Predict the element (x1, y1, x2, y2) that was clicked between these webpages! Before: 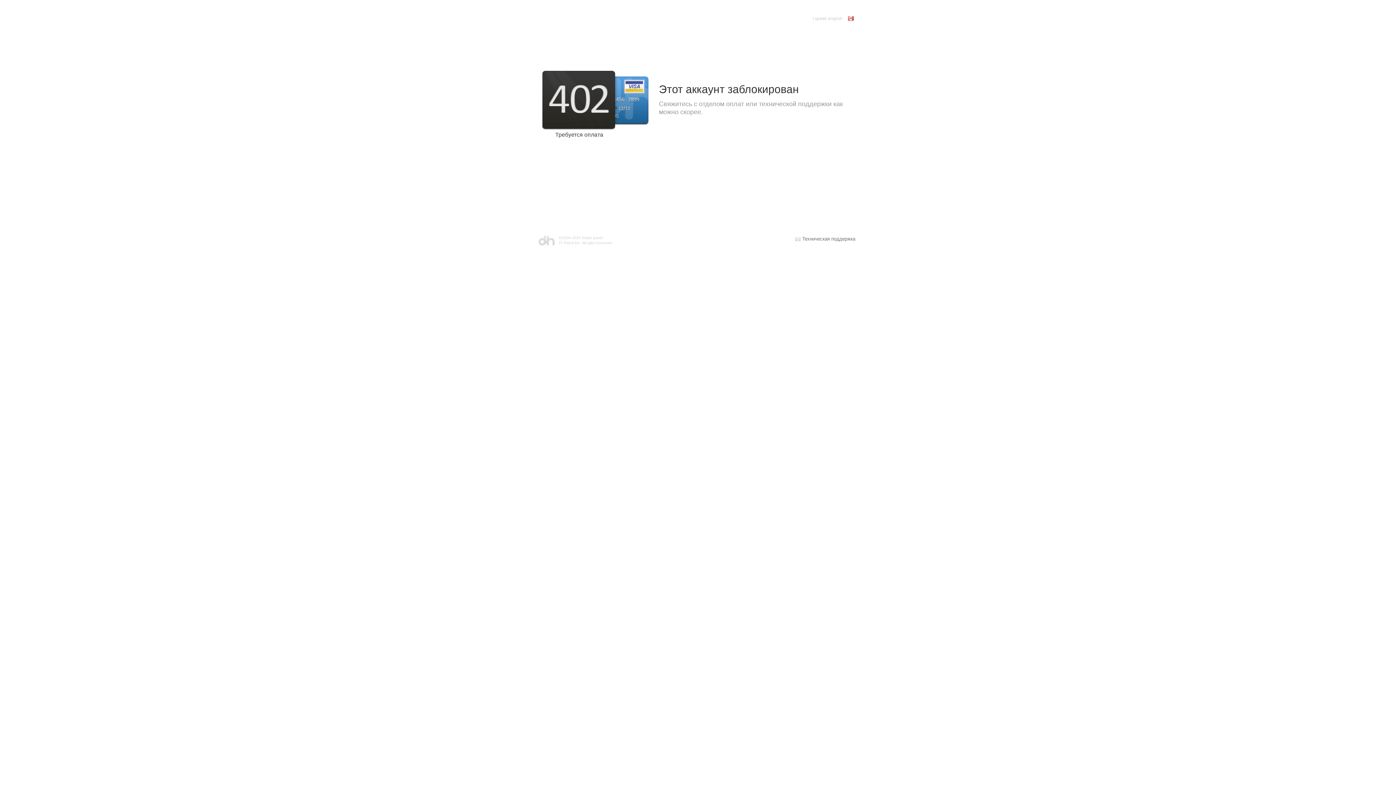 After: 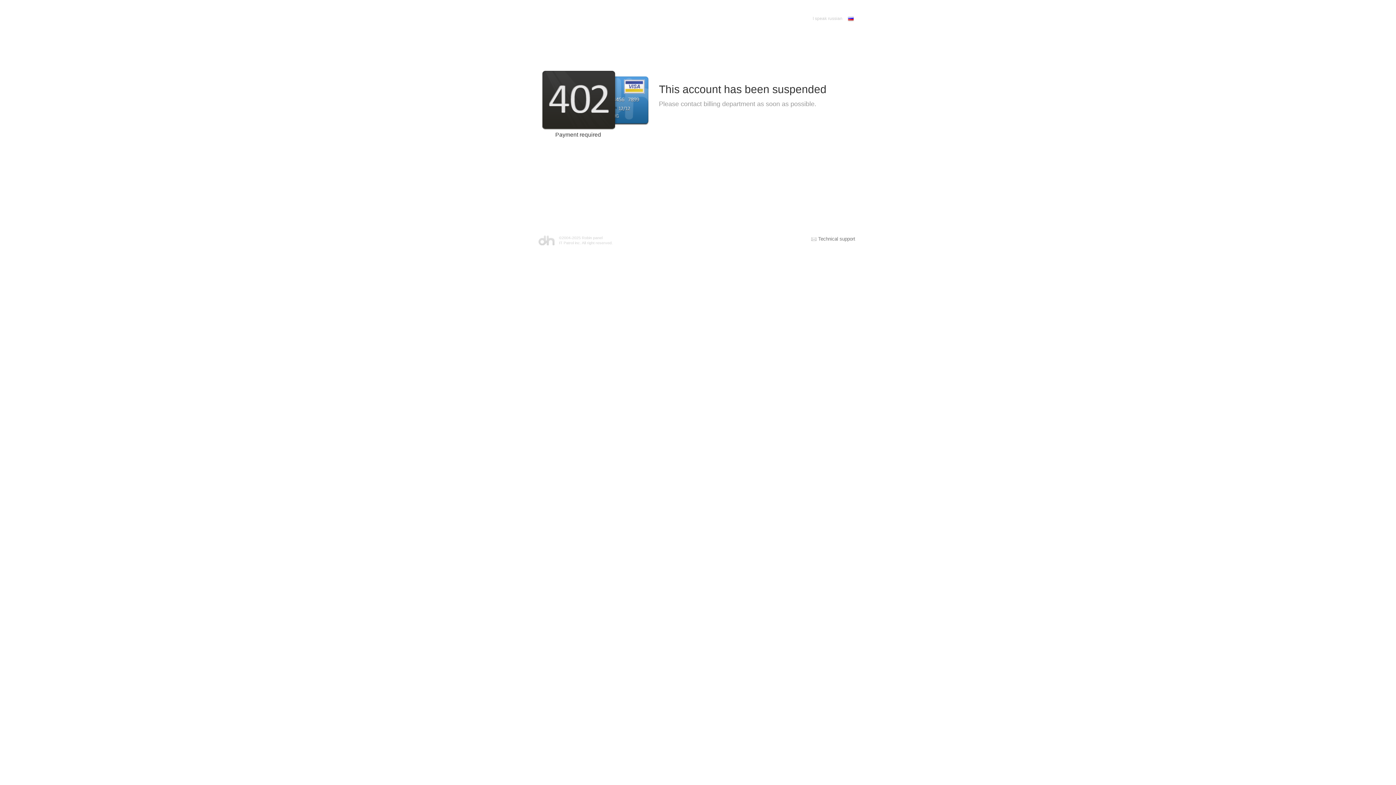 Action: bbox: (812, 14, 855, 22) label: I speak english